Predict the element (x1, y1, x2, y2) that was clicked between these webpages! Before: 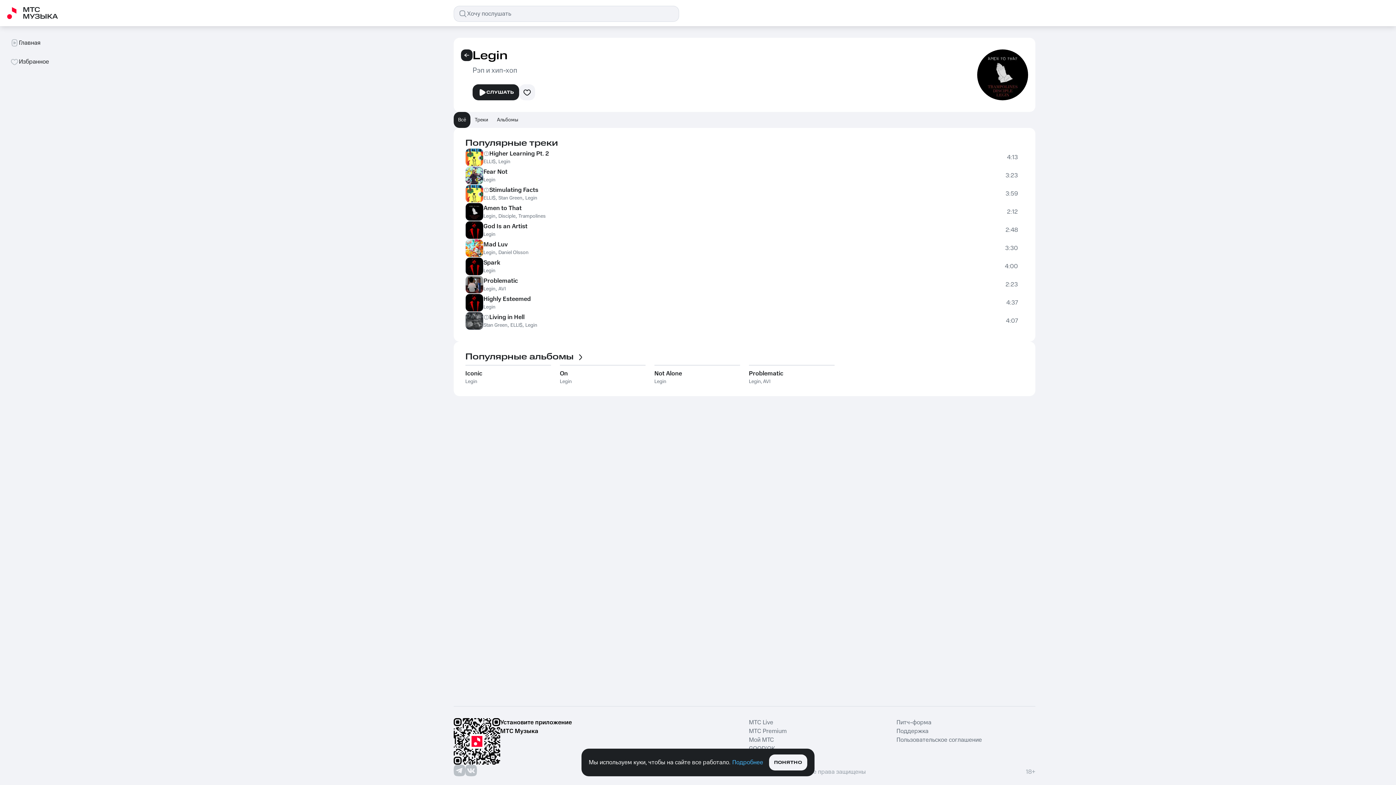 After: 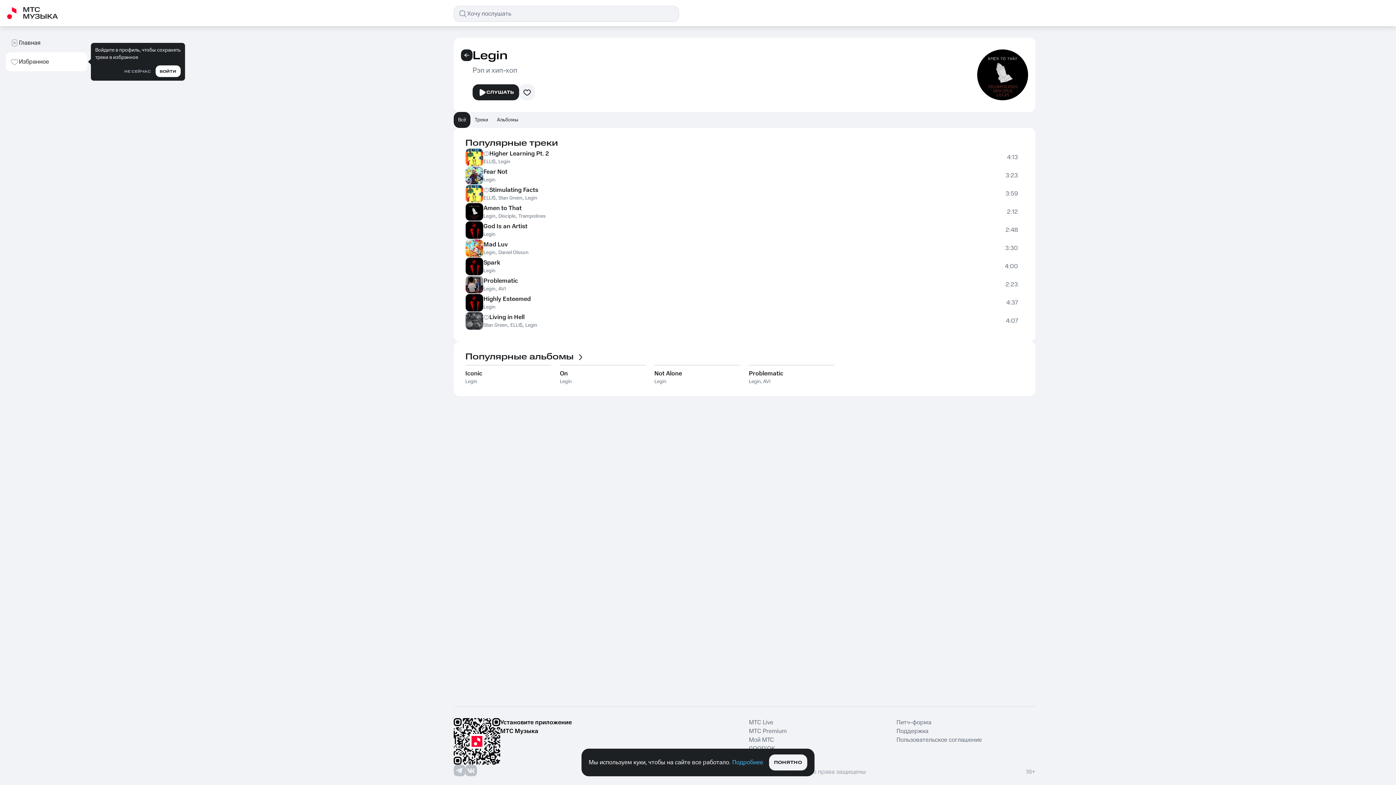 Action: label: Избранное bbox: (5, 52, 87, 71)